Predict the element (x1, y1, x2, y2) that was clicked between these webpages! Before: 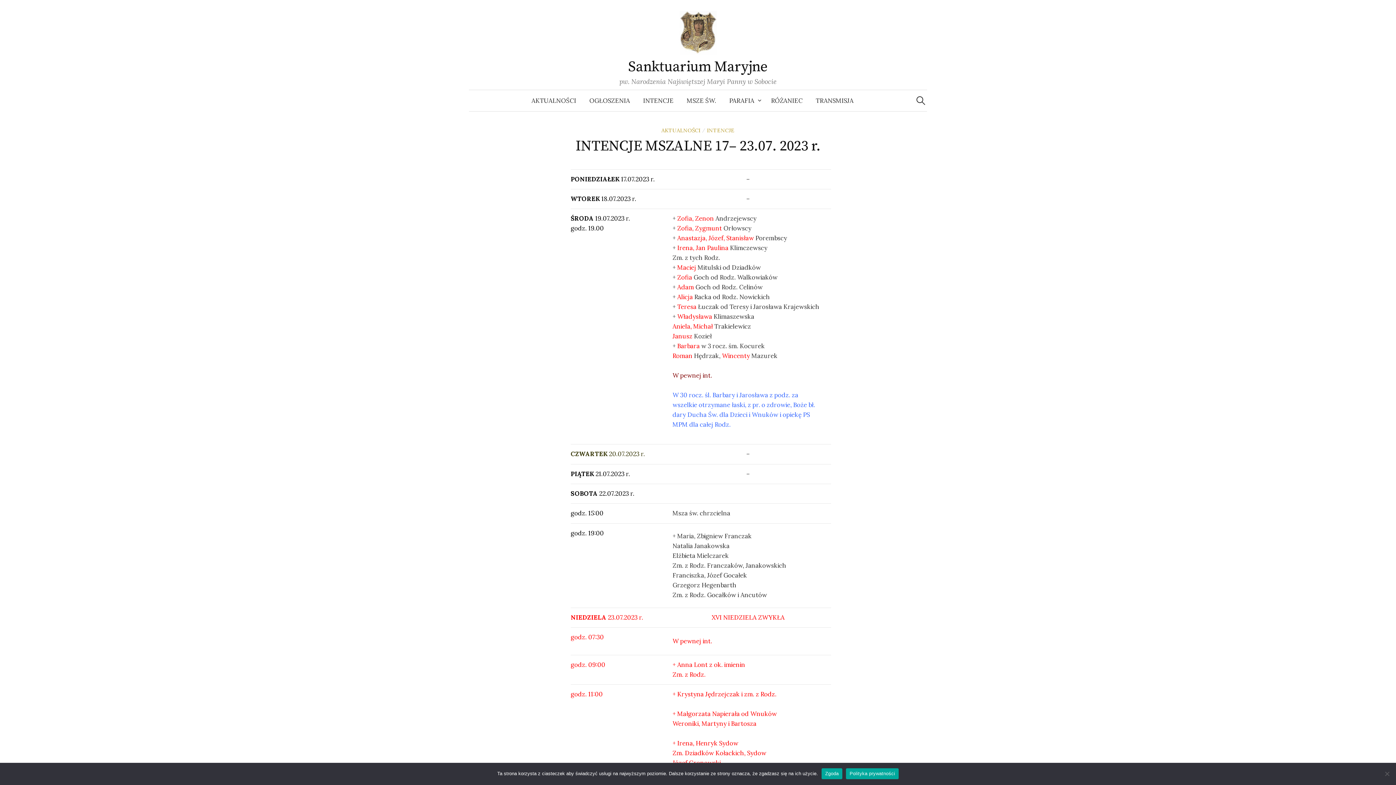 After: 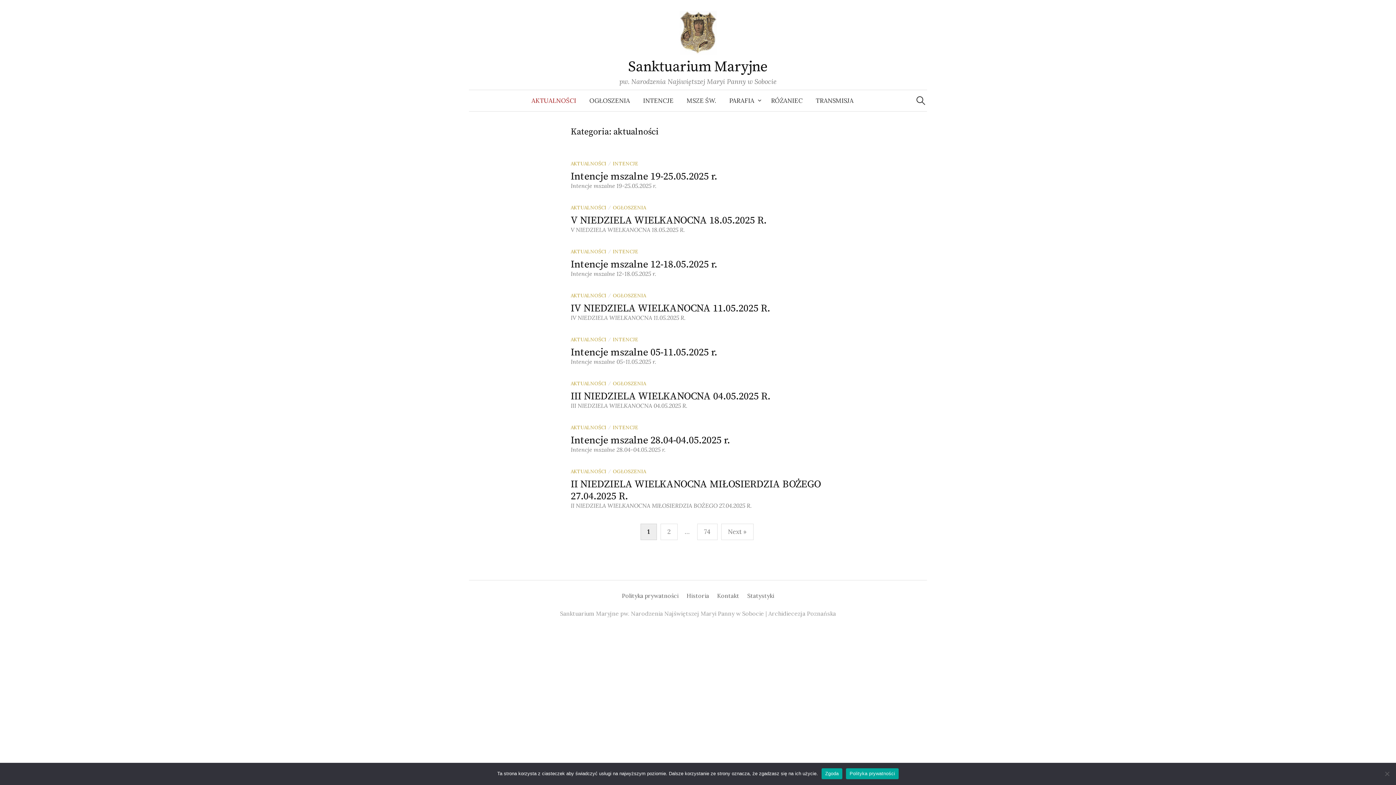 Action: bbox: (525, 90, 582, 111) label: AKTUALNOŚCI